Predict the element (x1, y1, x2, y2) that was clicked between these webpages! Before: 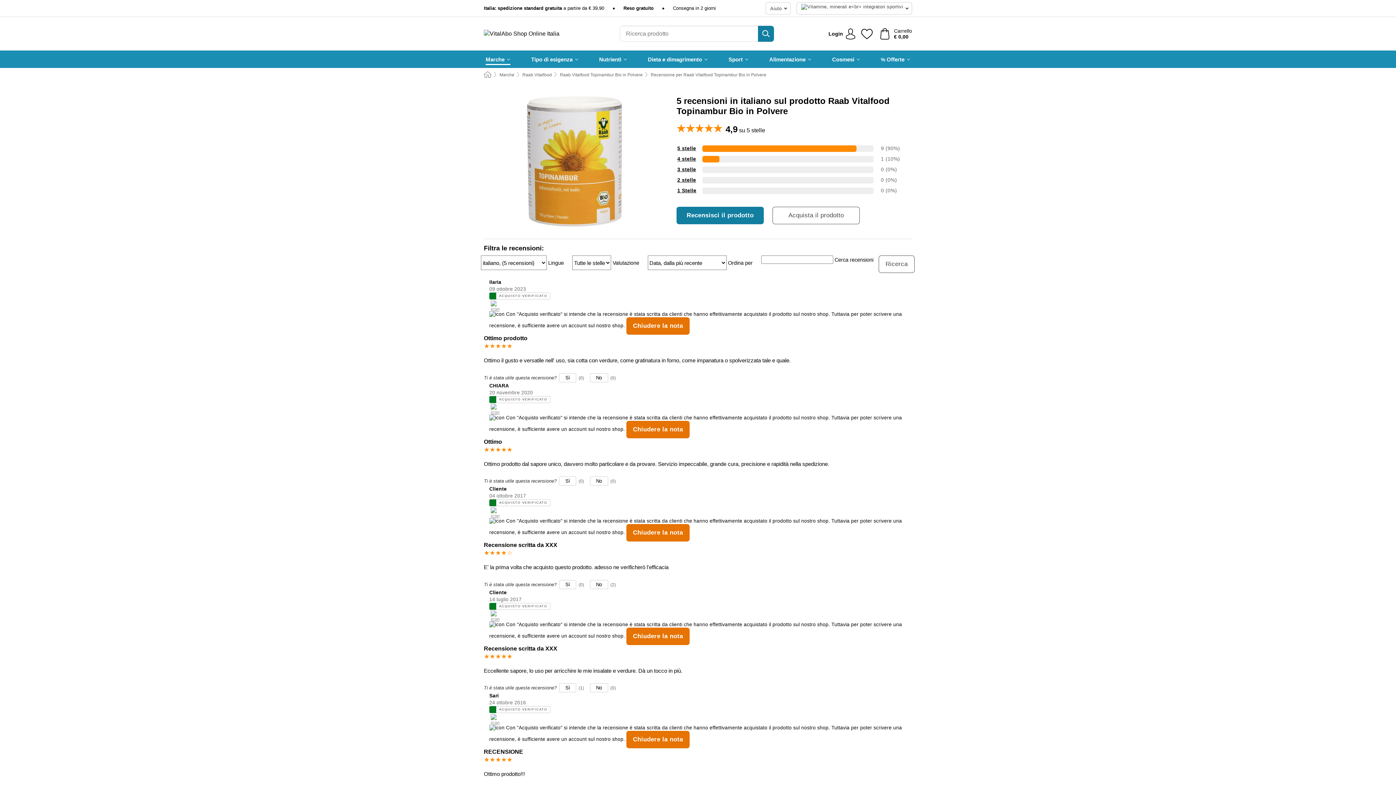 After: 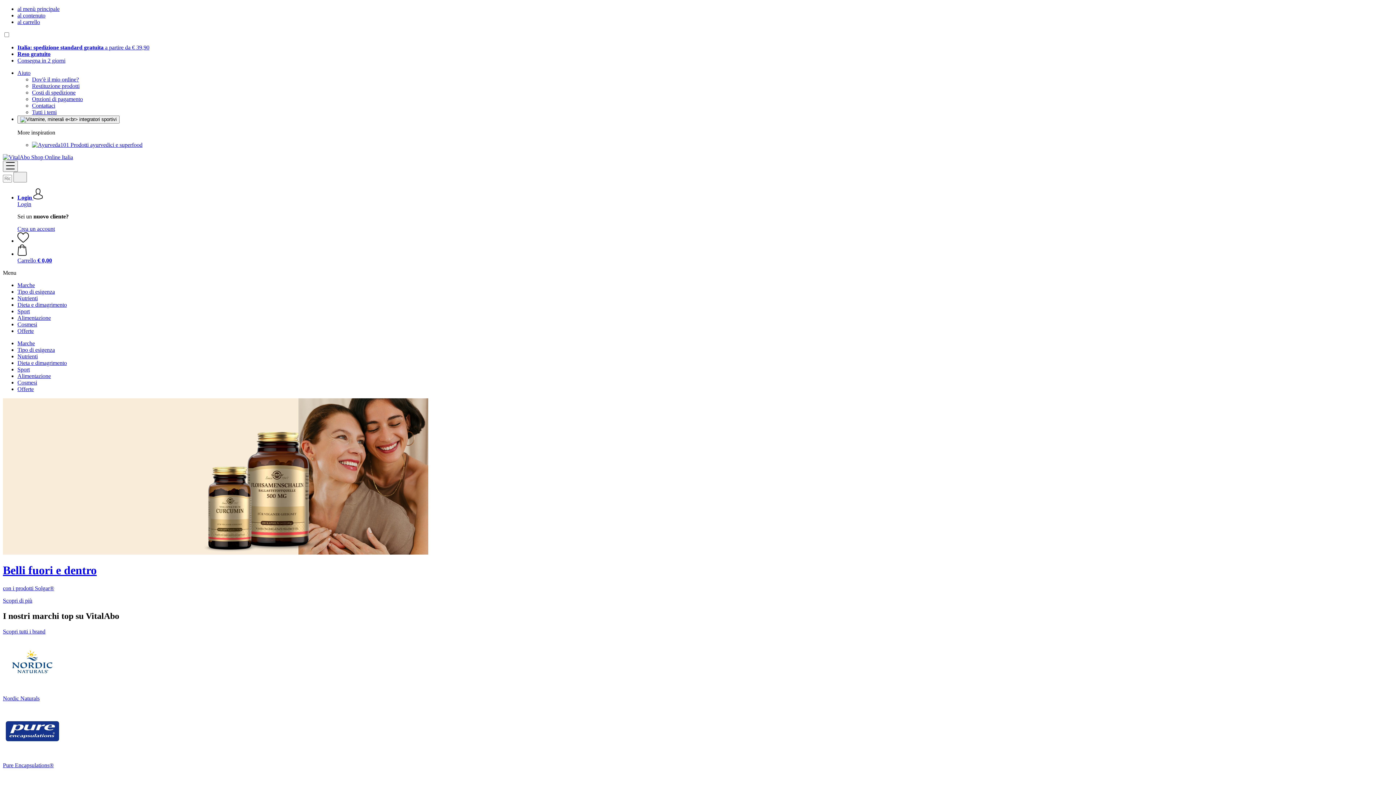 Action: bbox: (481, 28, 566, 39)